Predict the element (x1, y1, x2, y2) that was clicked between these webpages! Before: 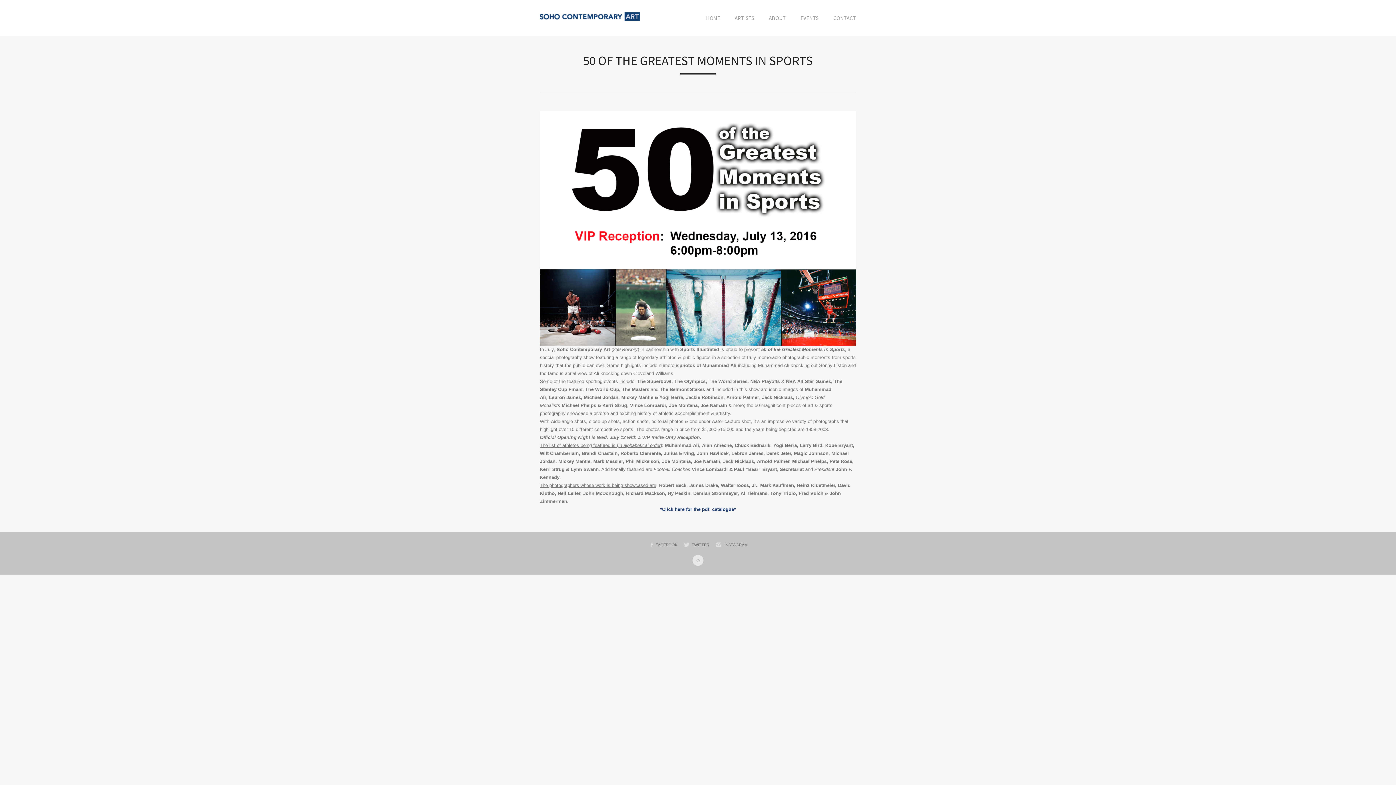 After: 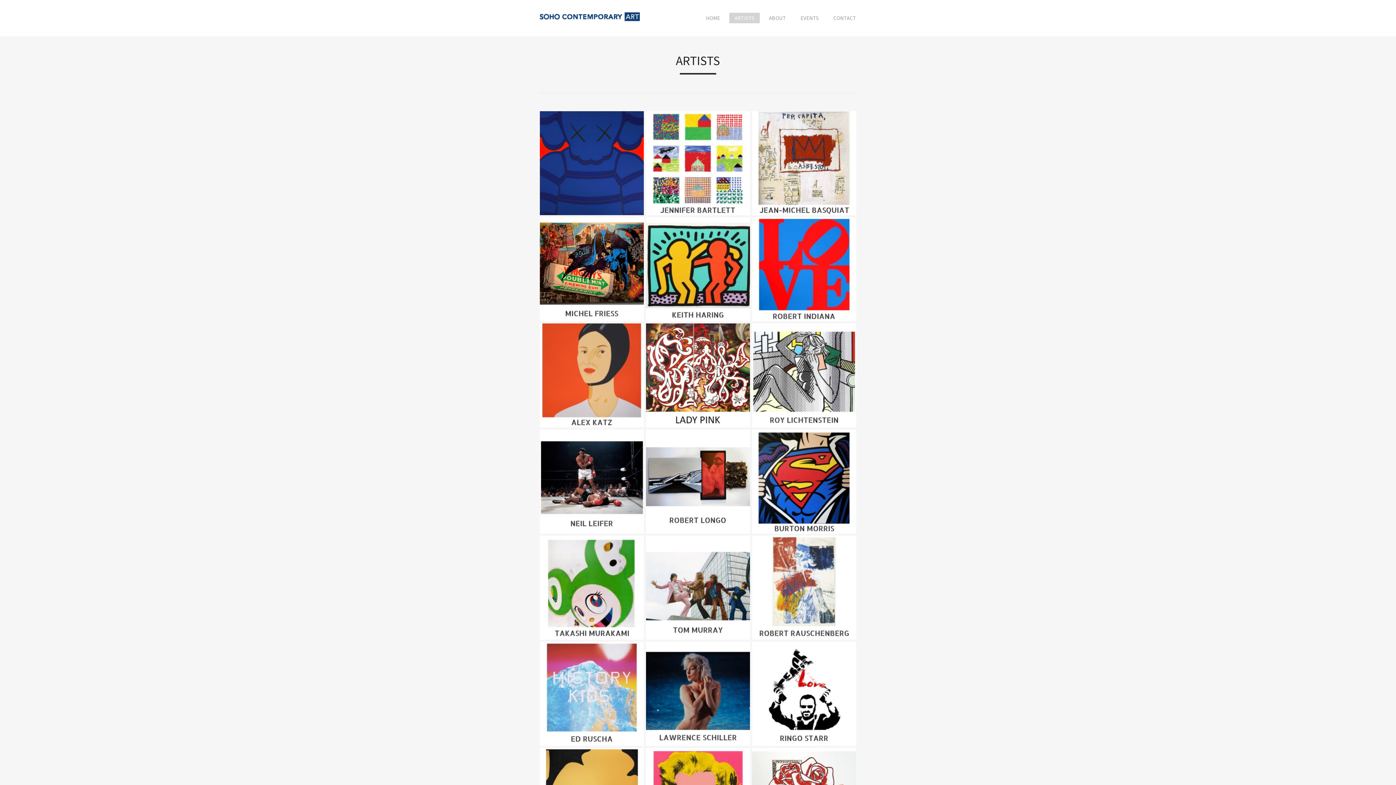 Action: label: ARTISTS bbox: (729, 12, 760, 23)